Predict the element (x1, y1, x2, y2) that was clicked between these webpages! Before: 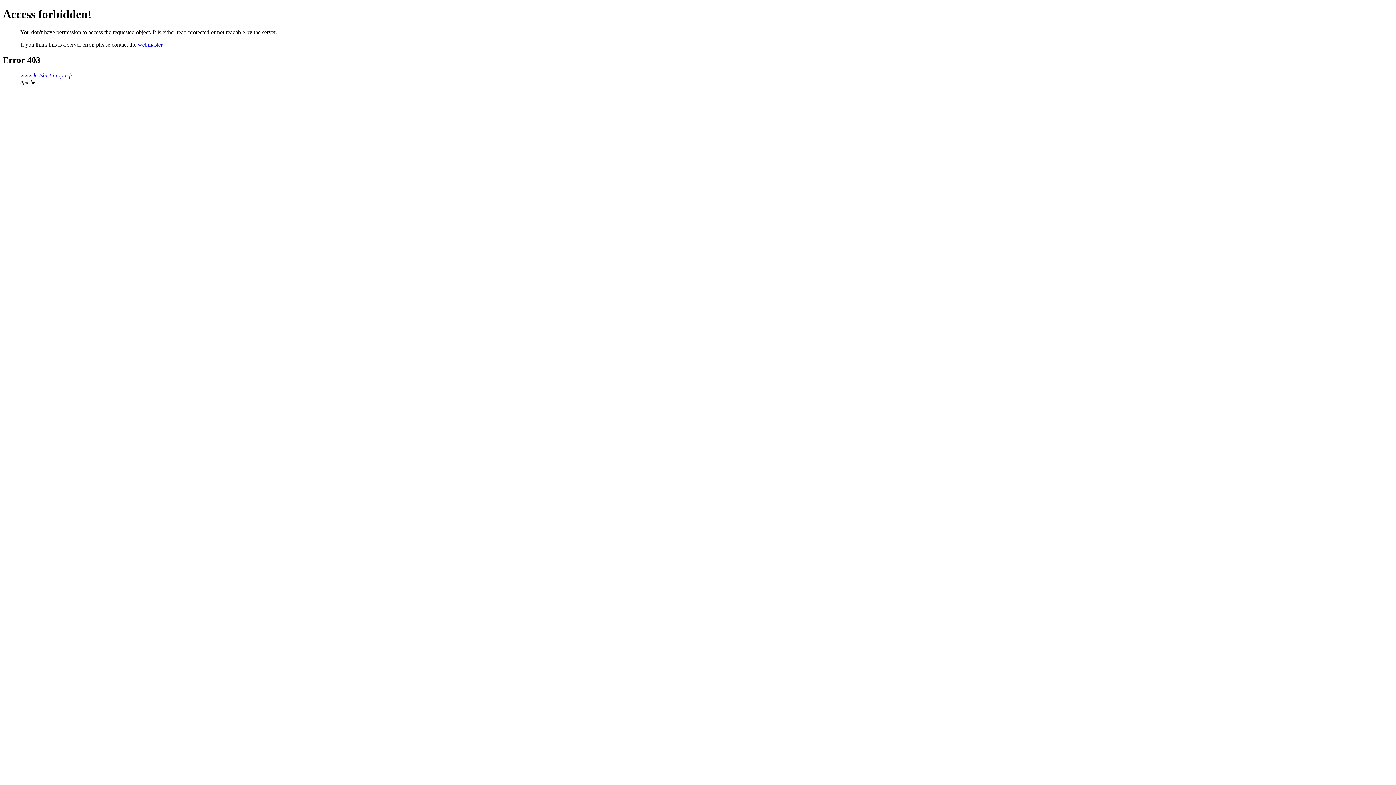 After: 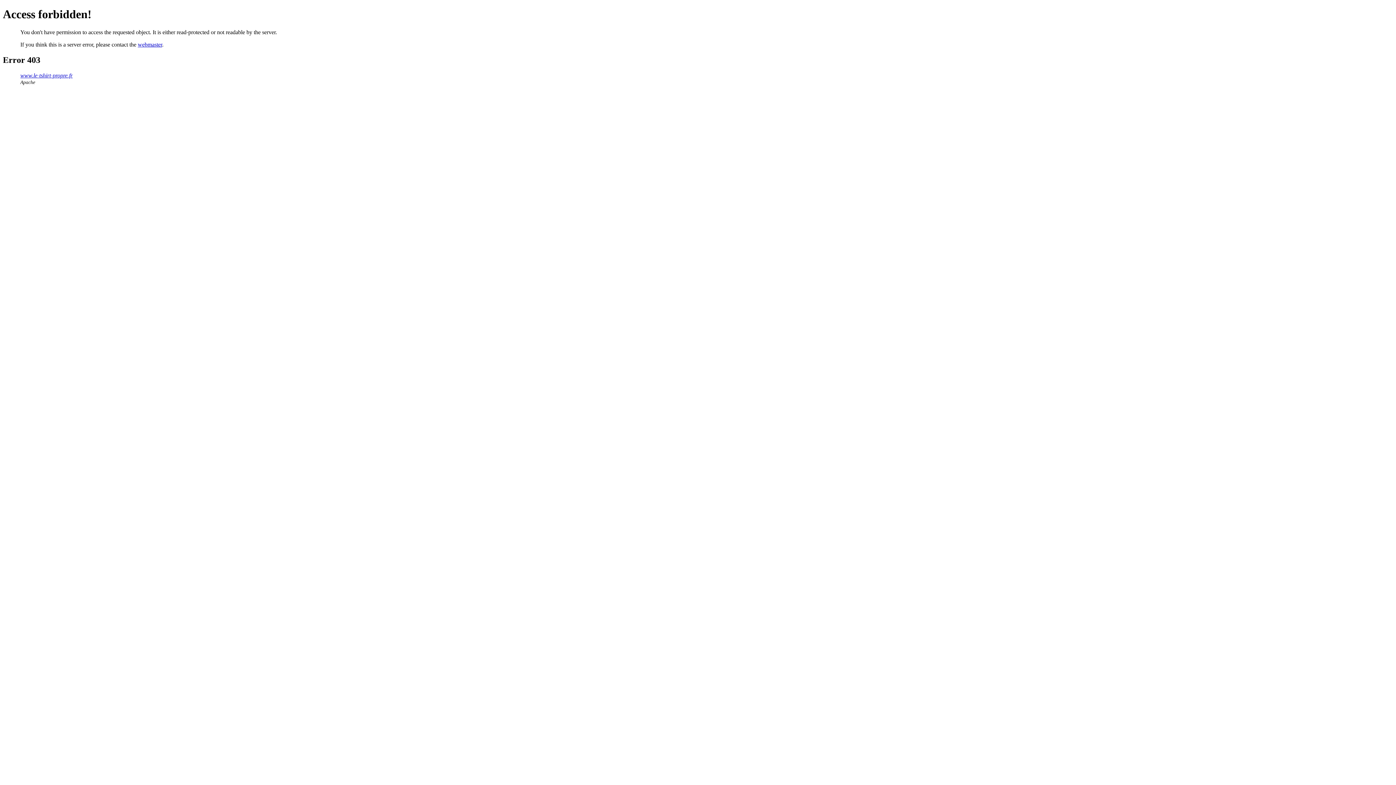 Action: label: webmaster bbox: (137, 41, 162, 47)